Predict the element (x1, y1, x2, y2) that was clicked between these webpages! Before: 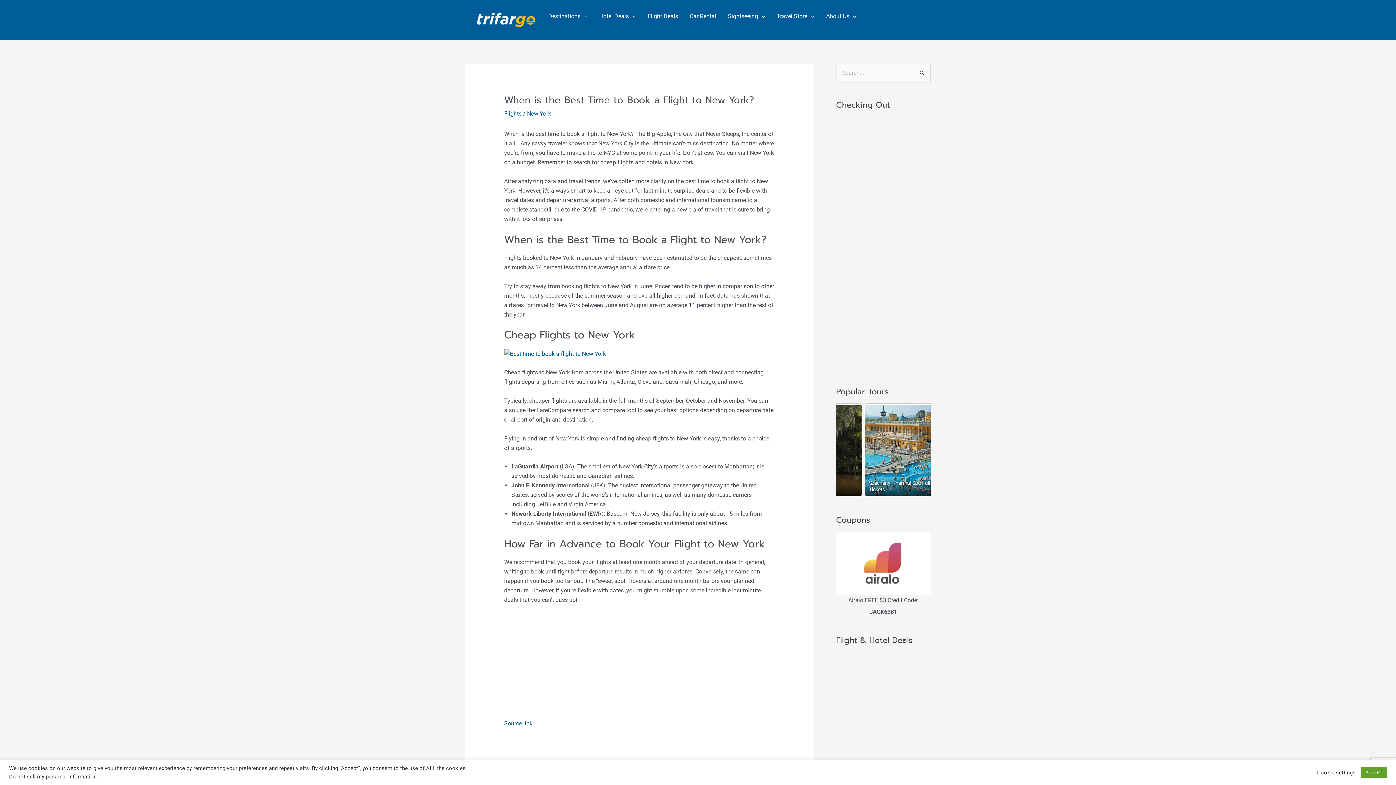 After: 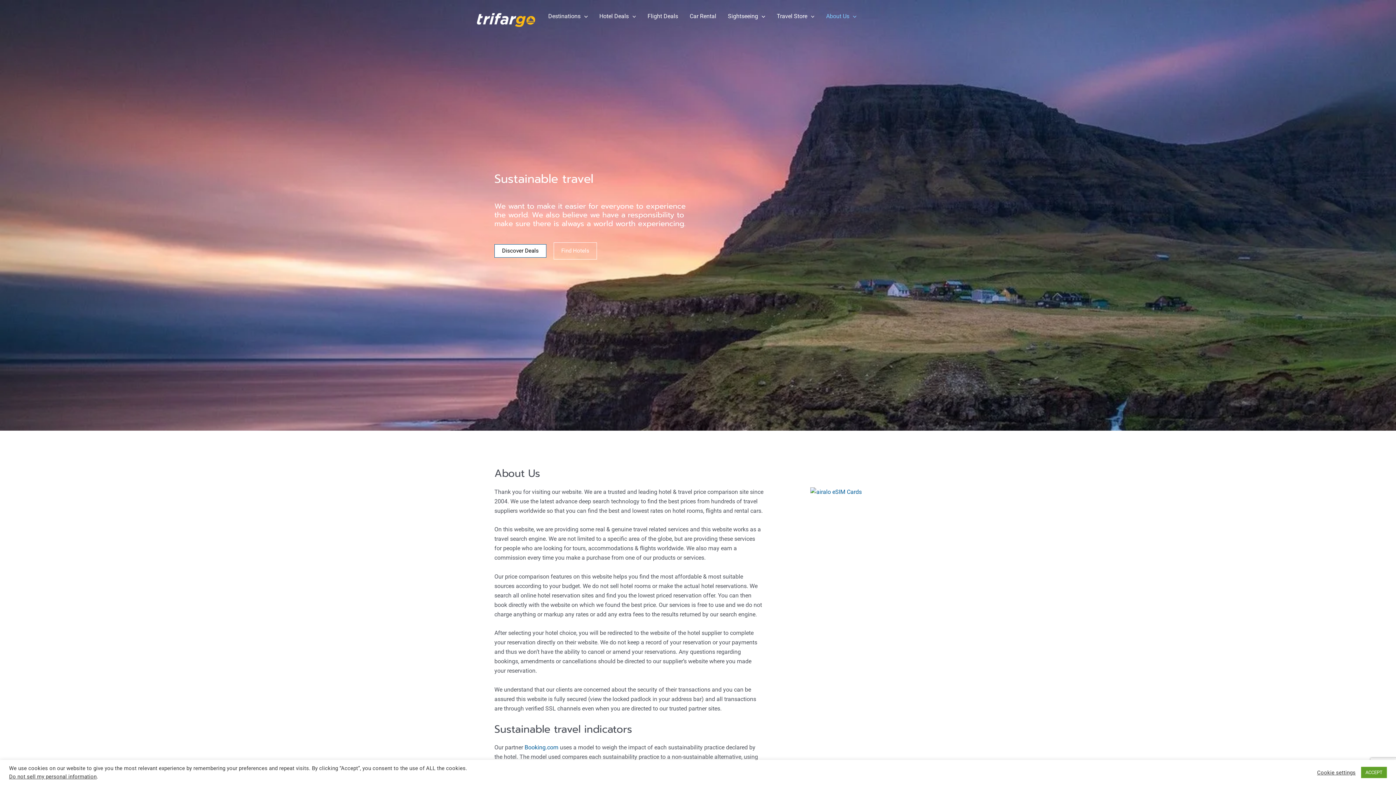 Action: label: About Us bbox: (820, 0, 862, 32)